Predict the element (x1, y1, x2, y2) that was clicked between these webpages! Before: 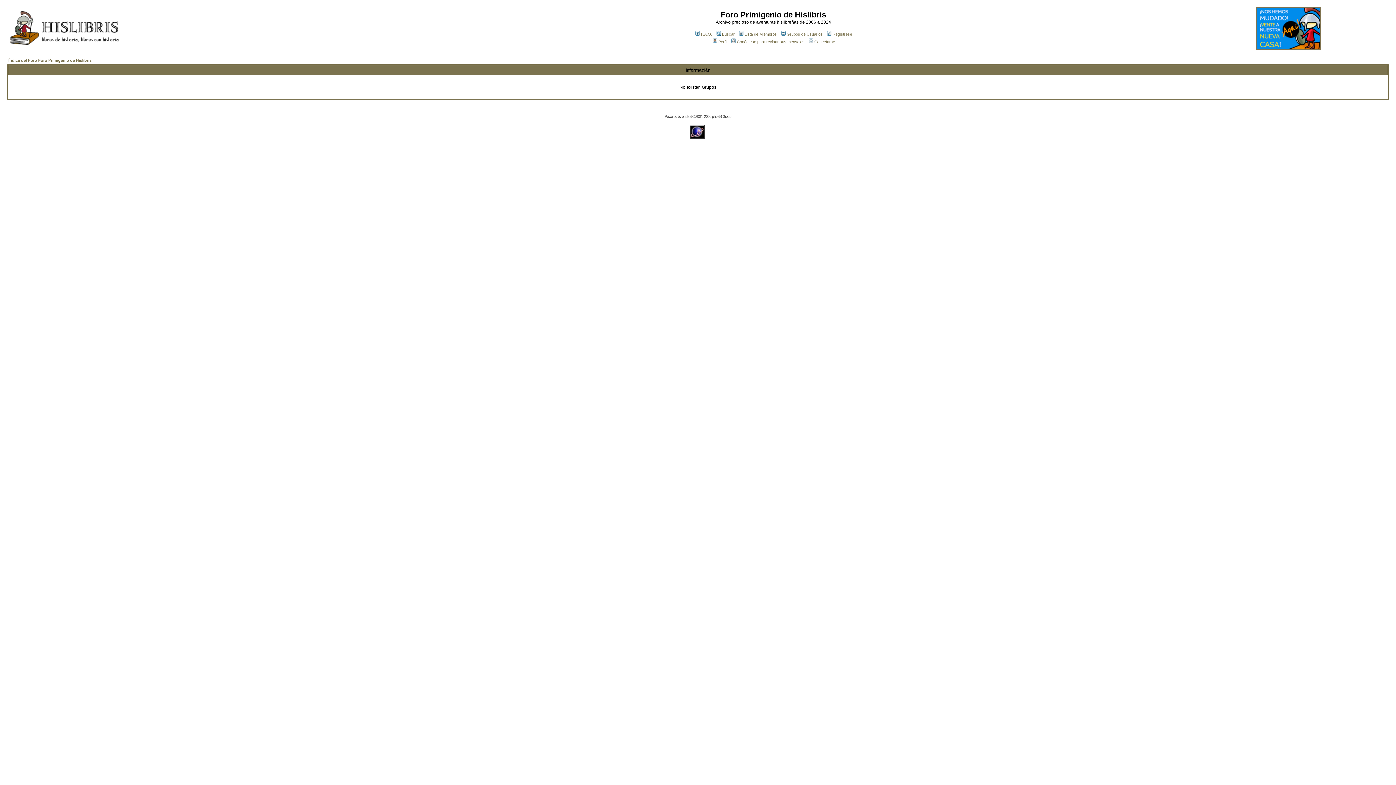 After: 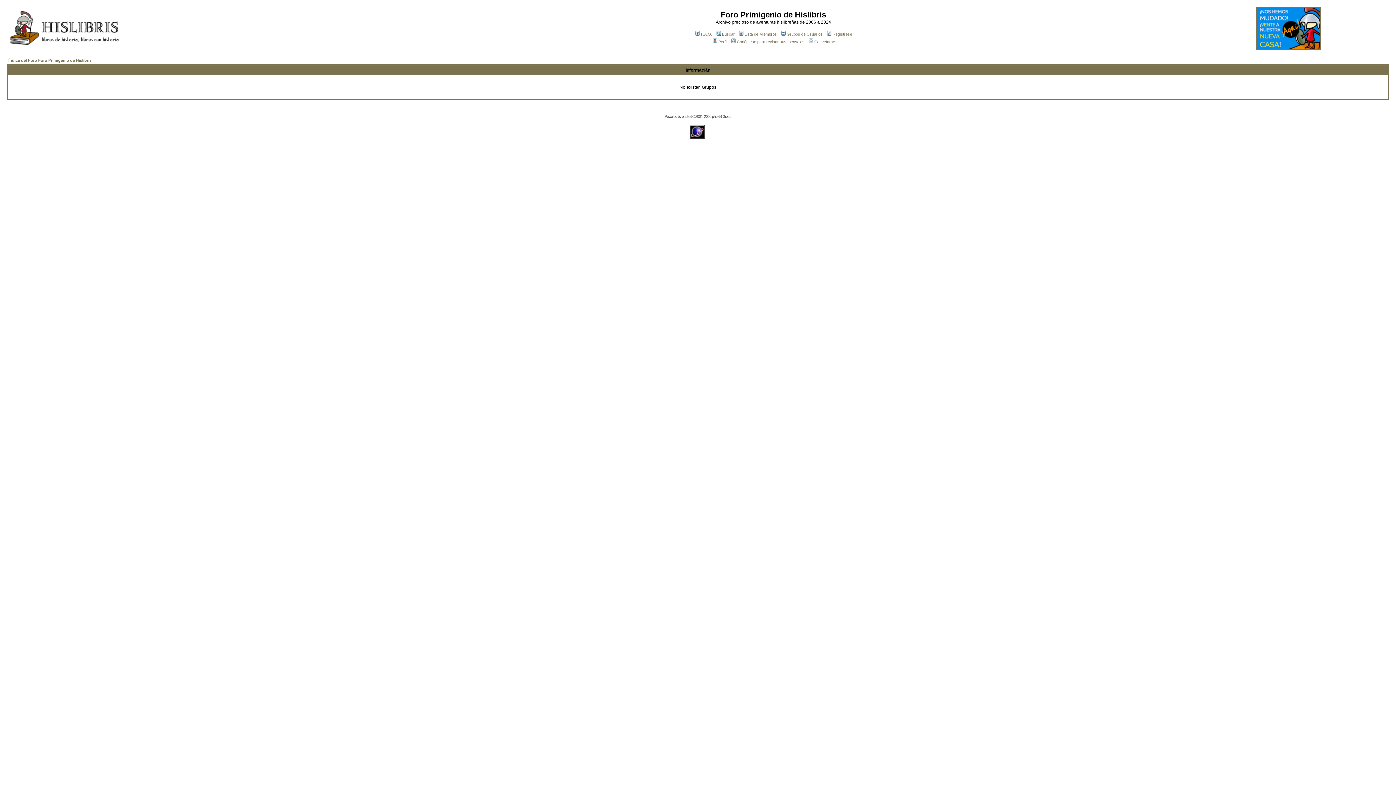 Action: bbox: (1256, 45, 1321, 51)